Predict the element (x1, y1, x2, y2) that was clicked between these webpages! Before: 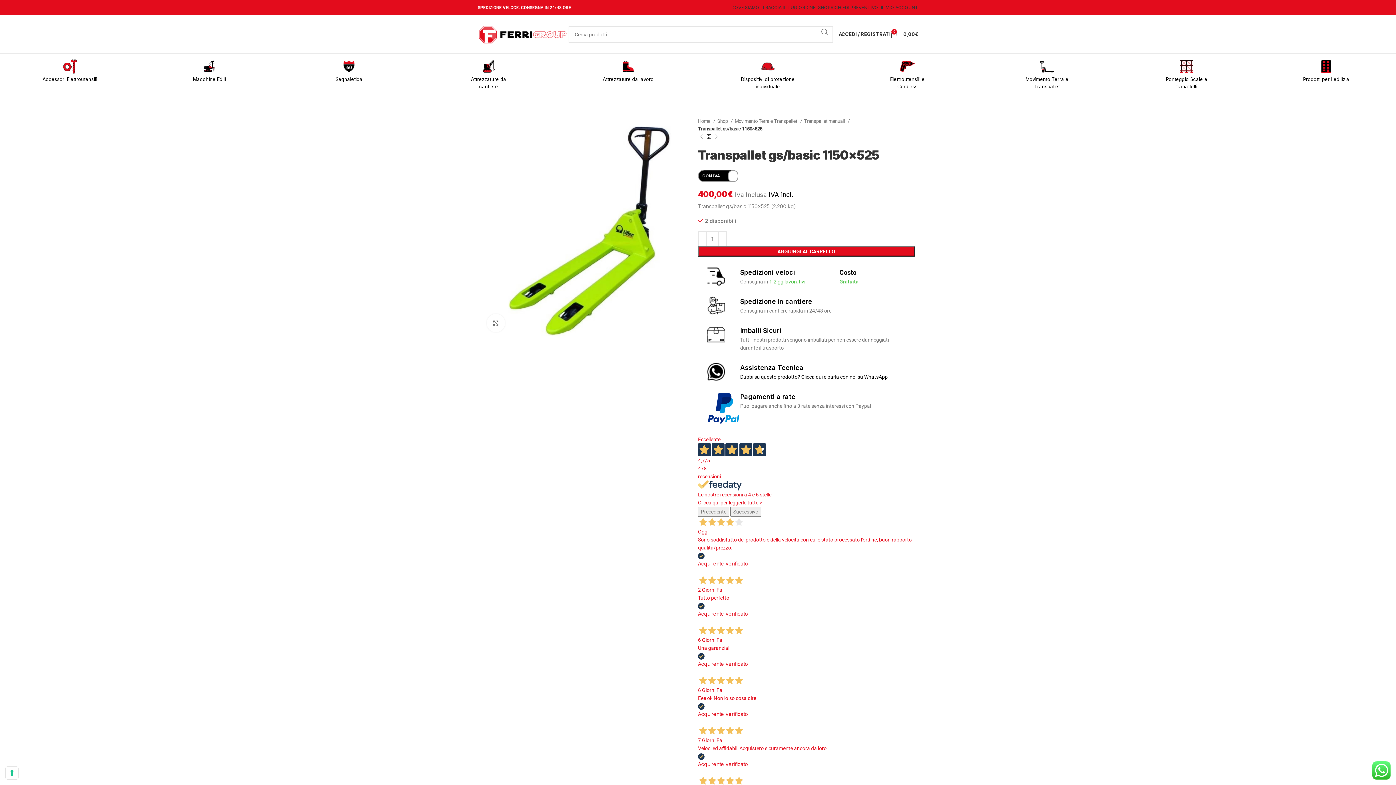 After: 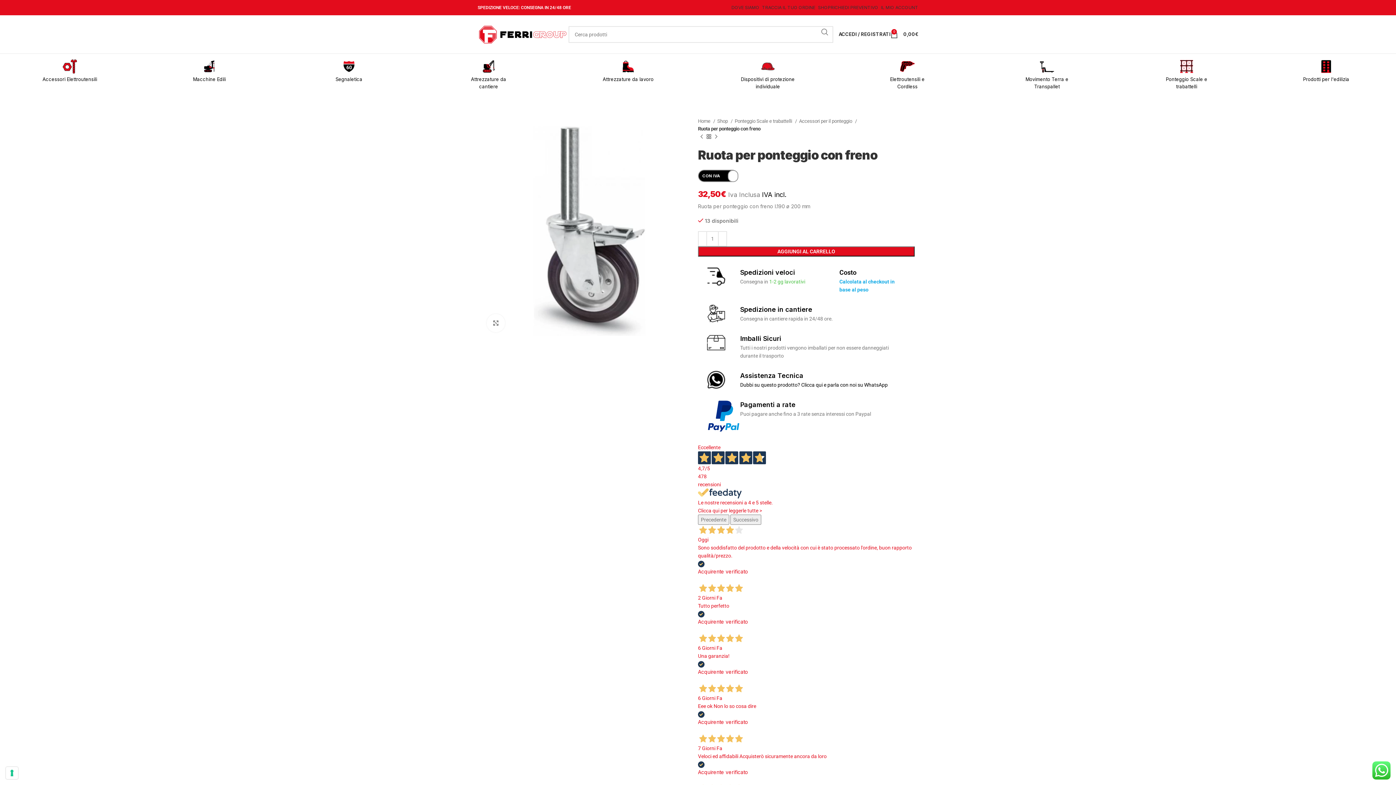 Action: label: Prodotto successivo bbox: (712, 133, 720, 140)